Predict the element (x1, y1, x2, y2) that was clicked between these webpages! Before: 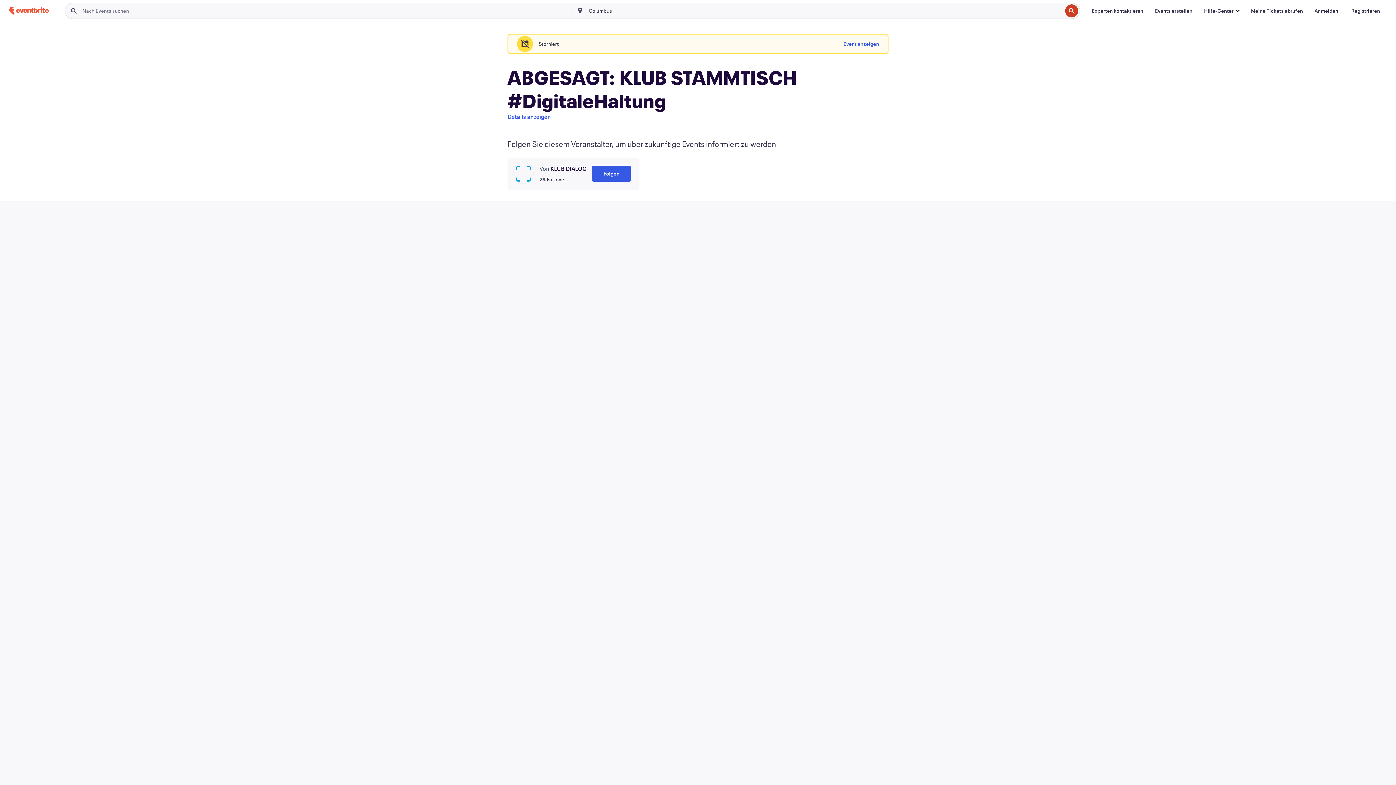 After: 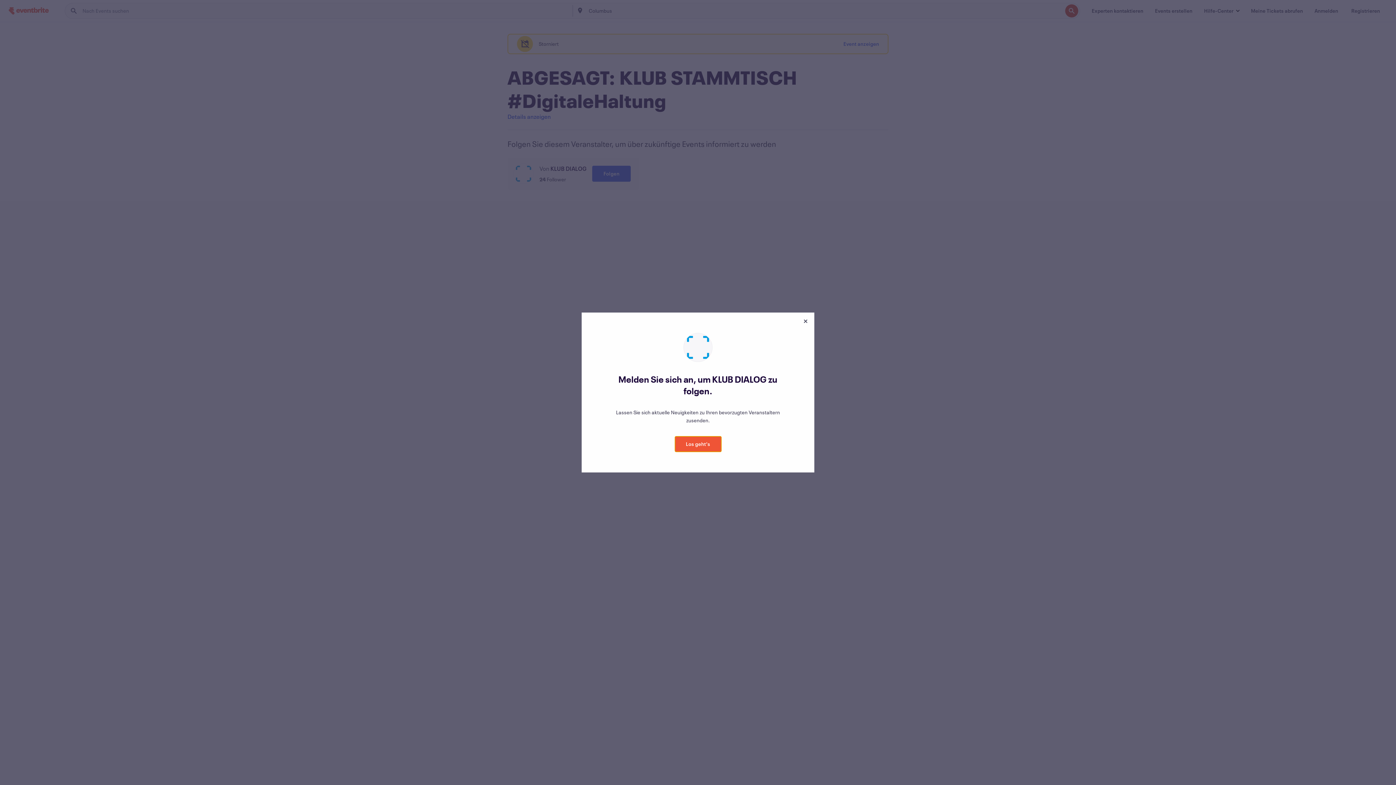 Action: label: Folgen bbox: (592, 165, 630, 181)